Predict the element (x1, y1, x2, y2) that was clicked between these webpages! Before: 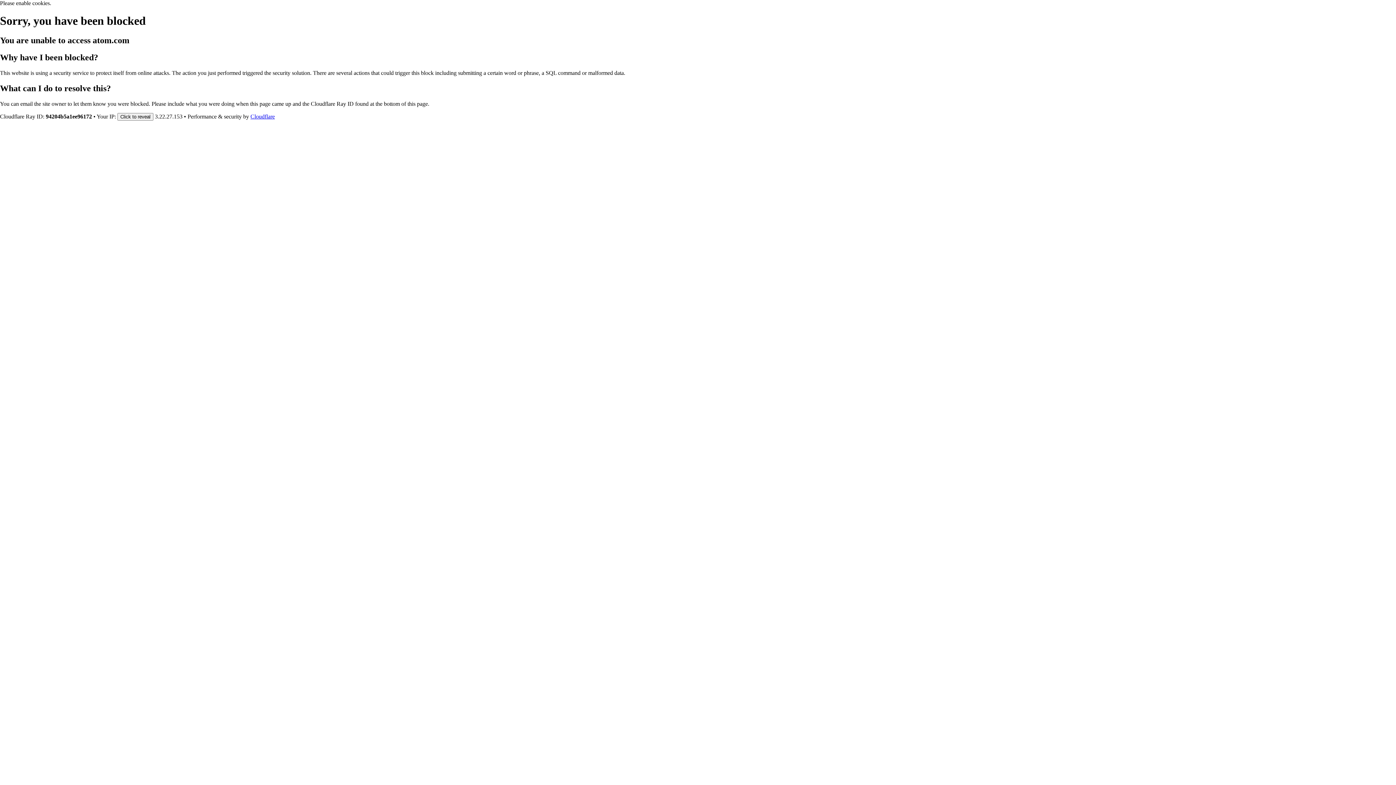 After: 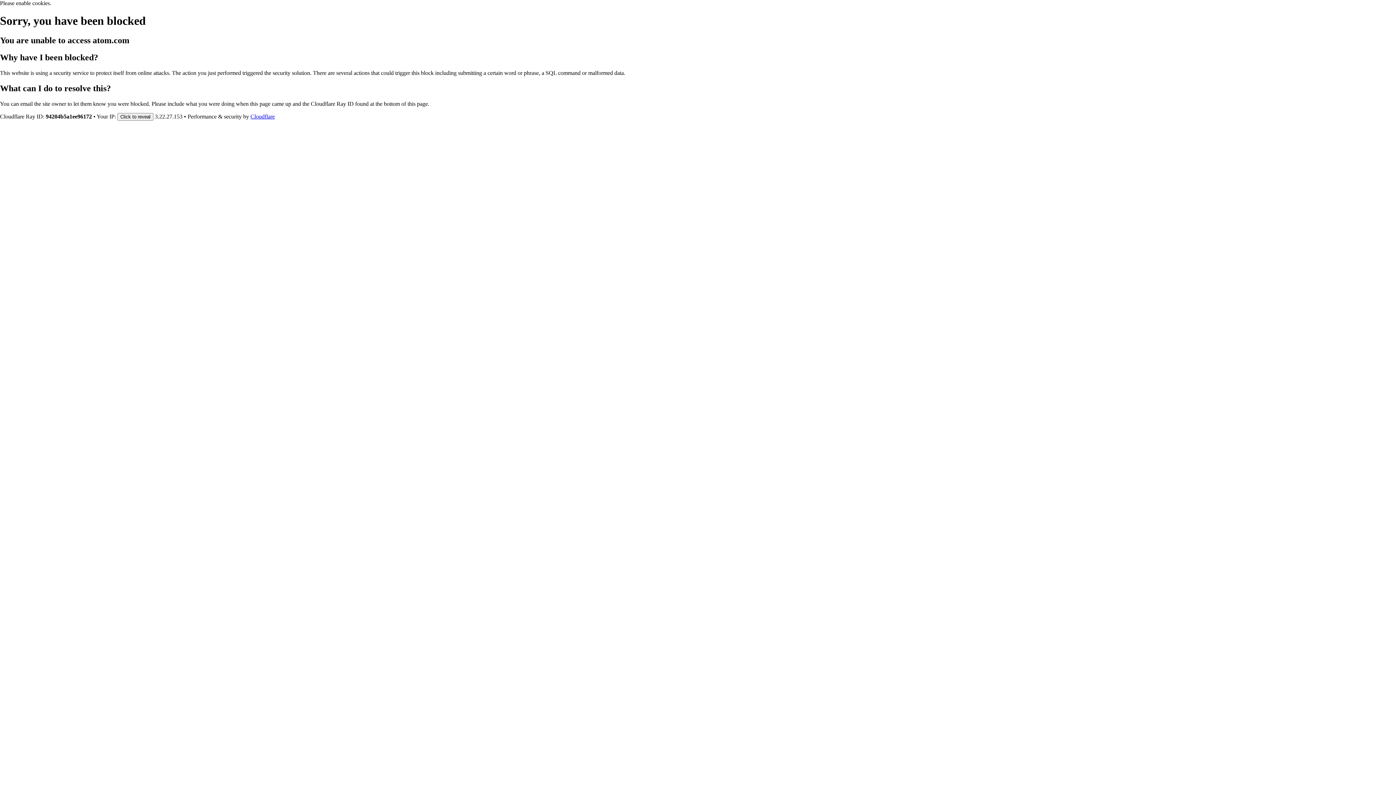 Action: label: Cloudflare bbox: (250, 113, 274, 119)